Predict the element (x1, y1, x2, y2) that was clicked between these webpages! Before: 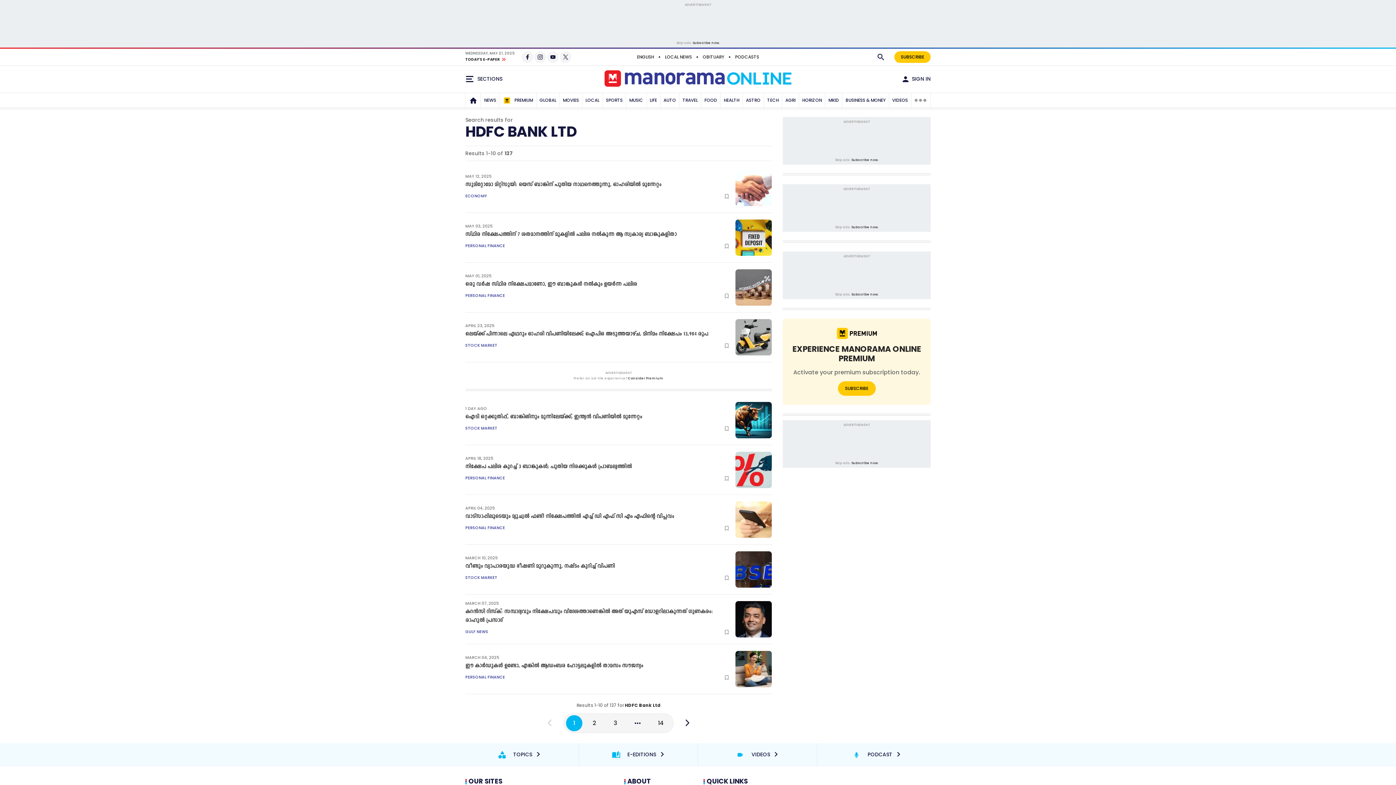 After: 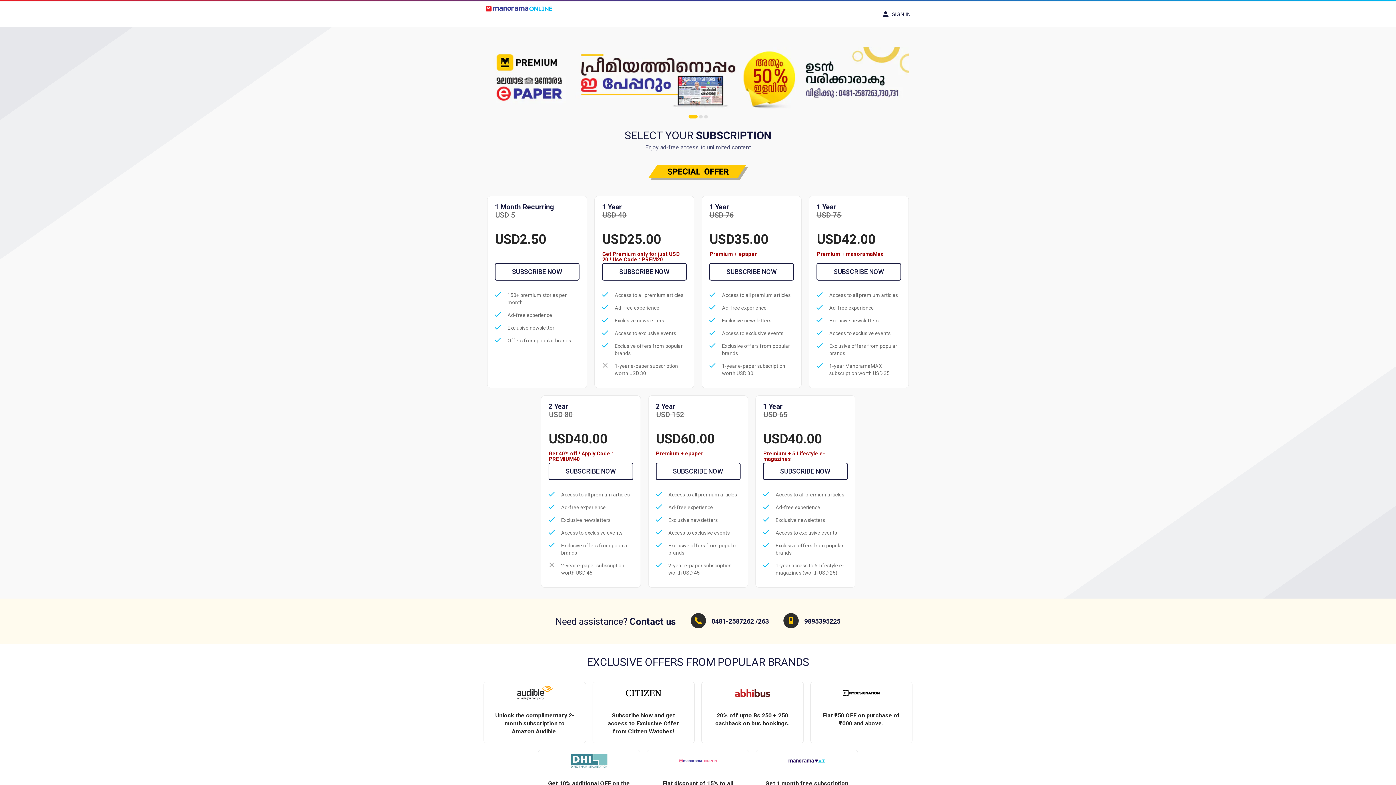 Action: label: Subscribe now. bbox: (851, 157, 878, 162)